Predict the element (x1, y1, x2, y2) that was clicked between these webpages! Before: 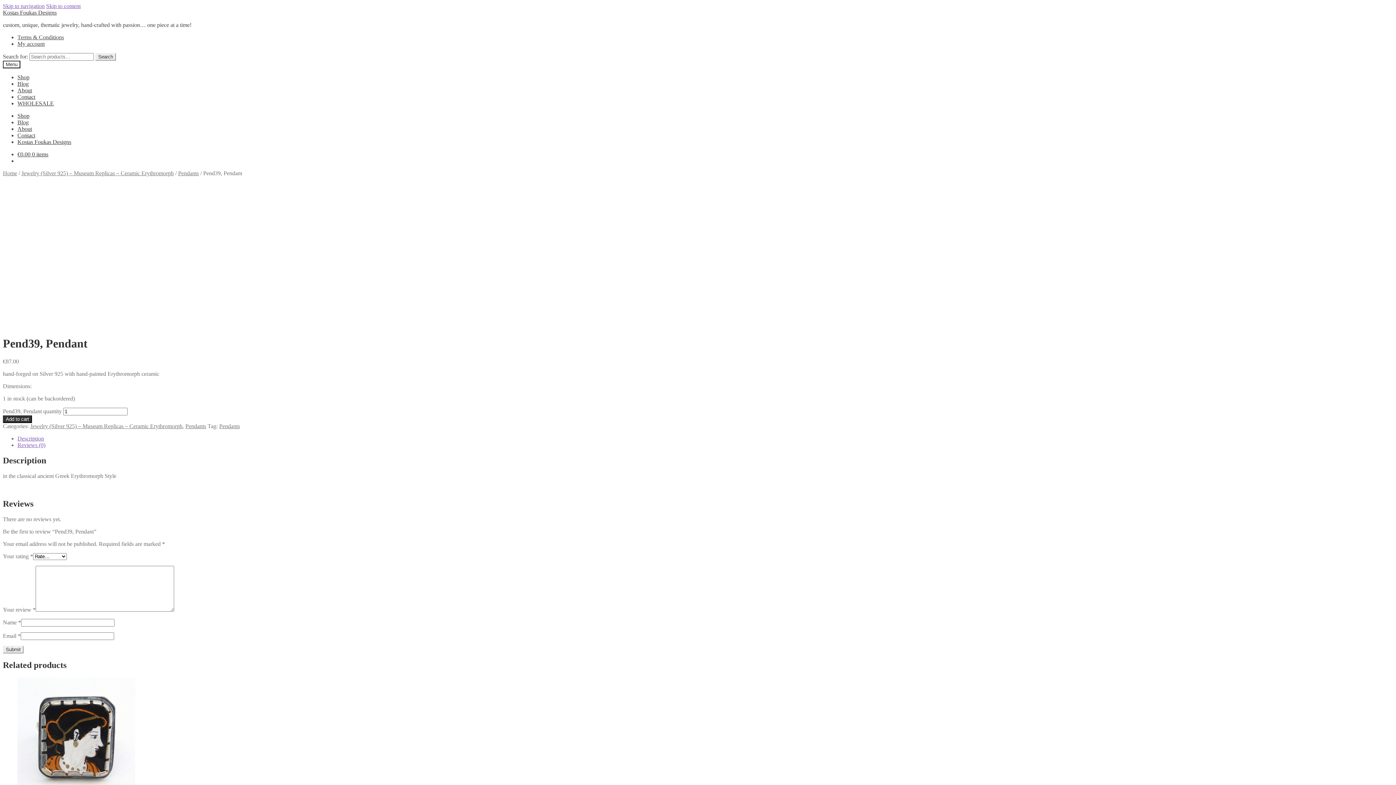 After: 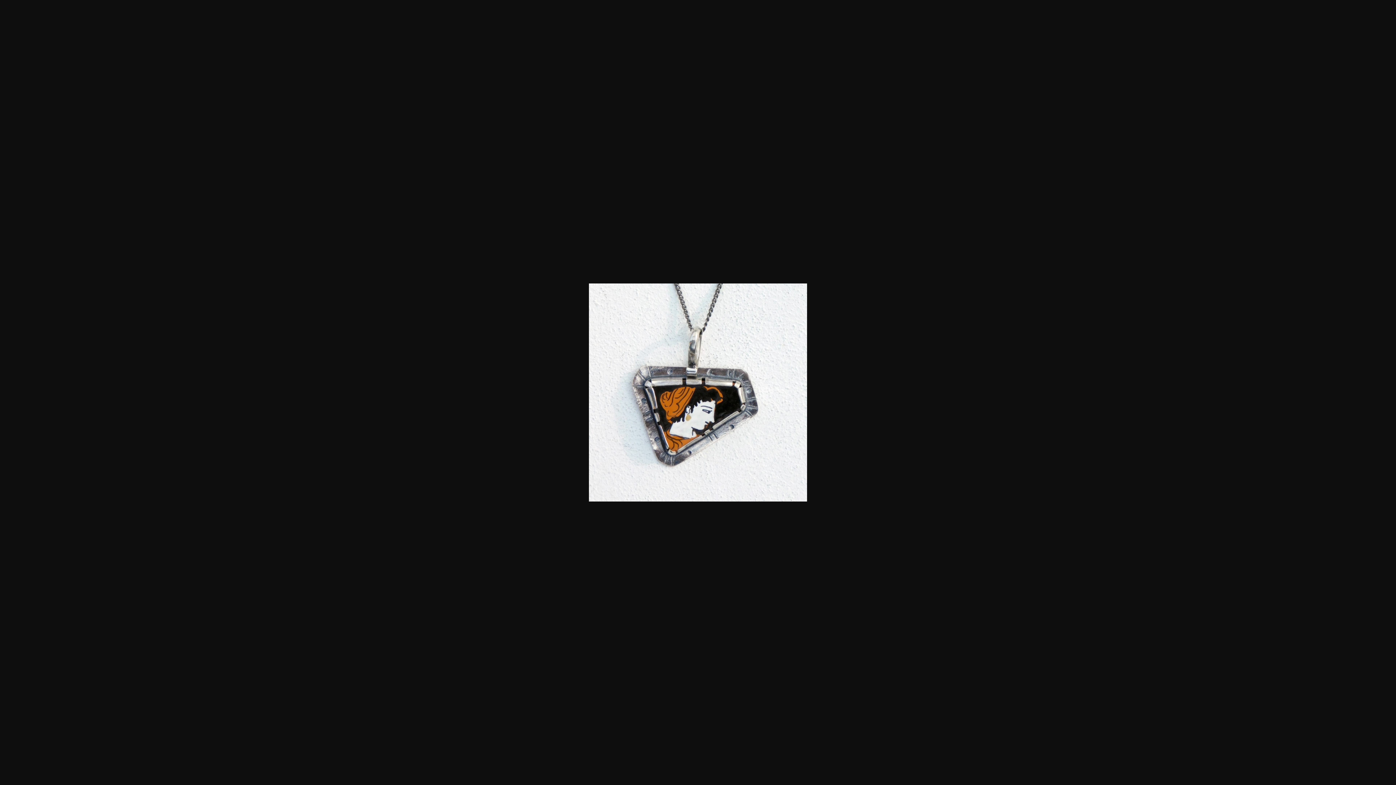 Action: bbox: (2, 322, 154, 329)